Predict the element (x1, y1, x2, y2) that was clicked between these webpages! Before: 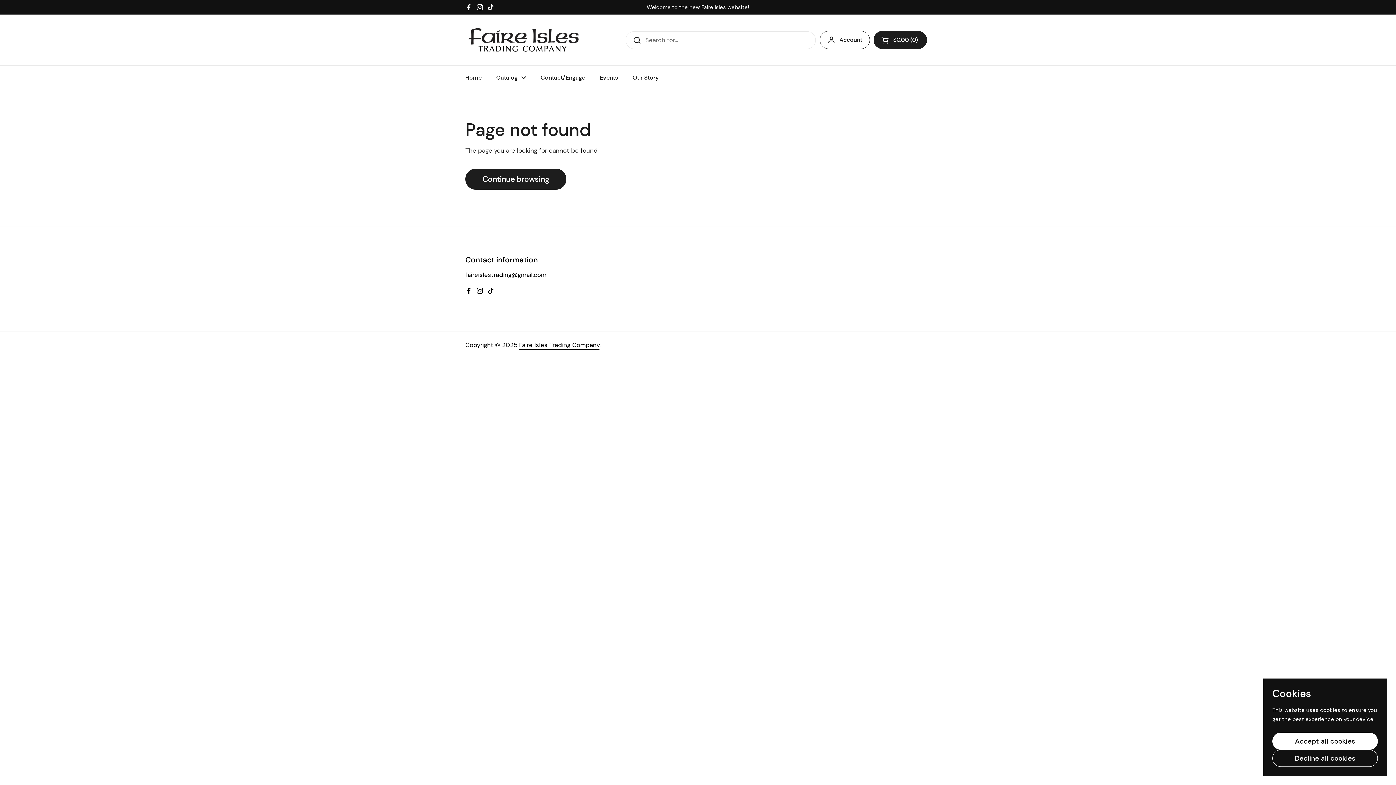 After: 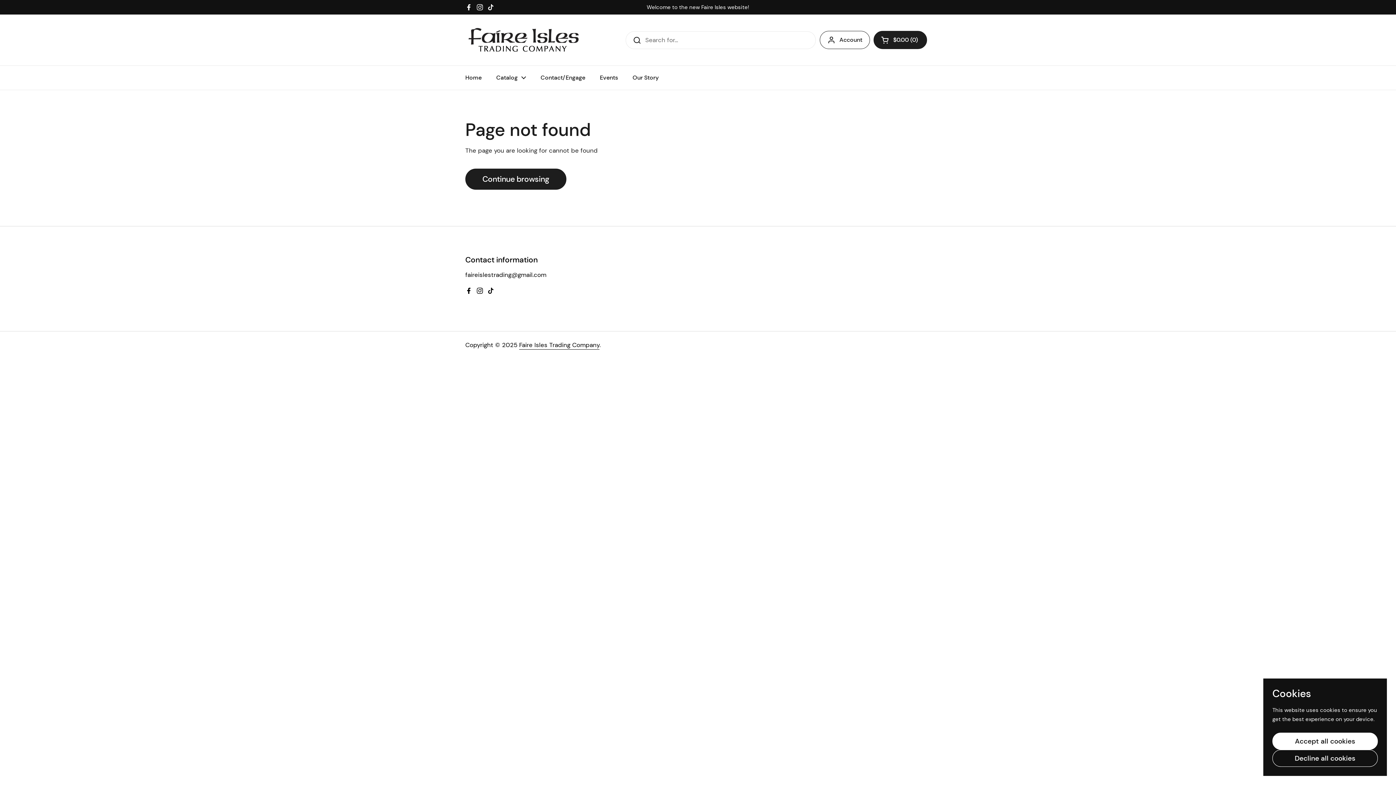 Action: label: Facebook bbox: (465, 3, 472, 10)